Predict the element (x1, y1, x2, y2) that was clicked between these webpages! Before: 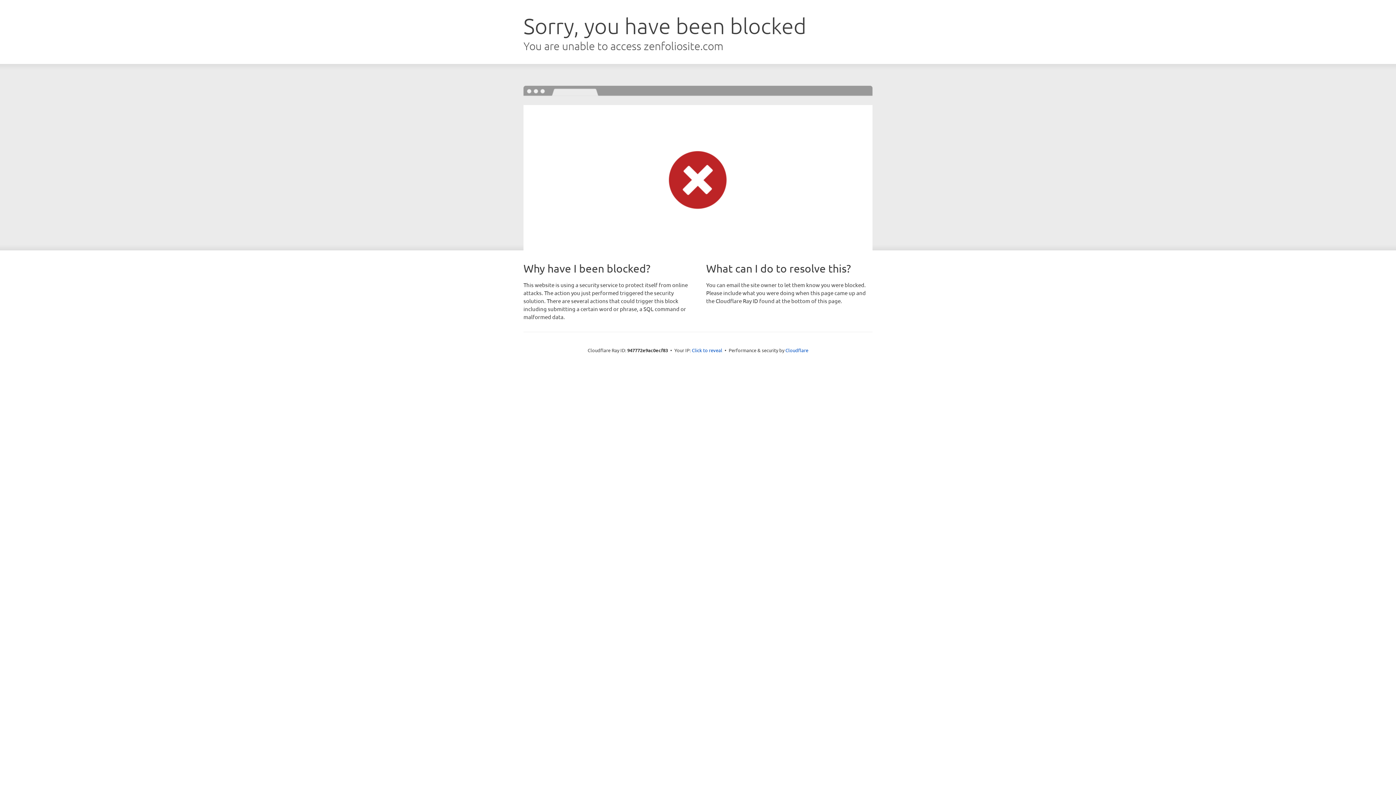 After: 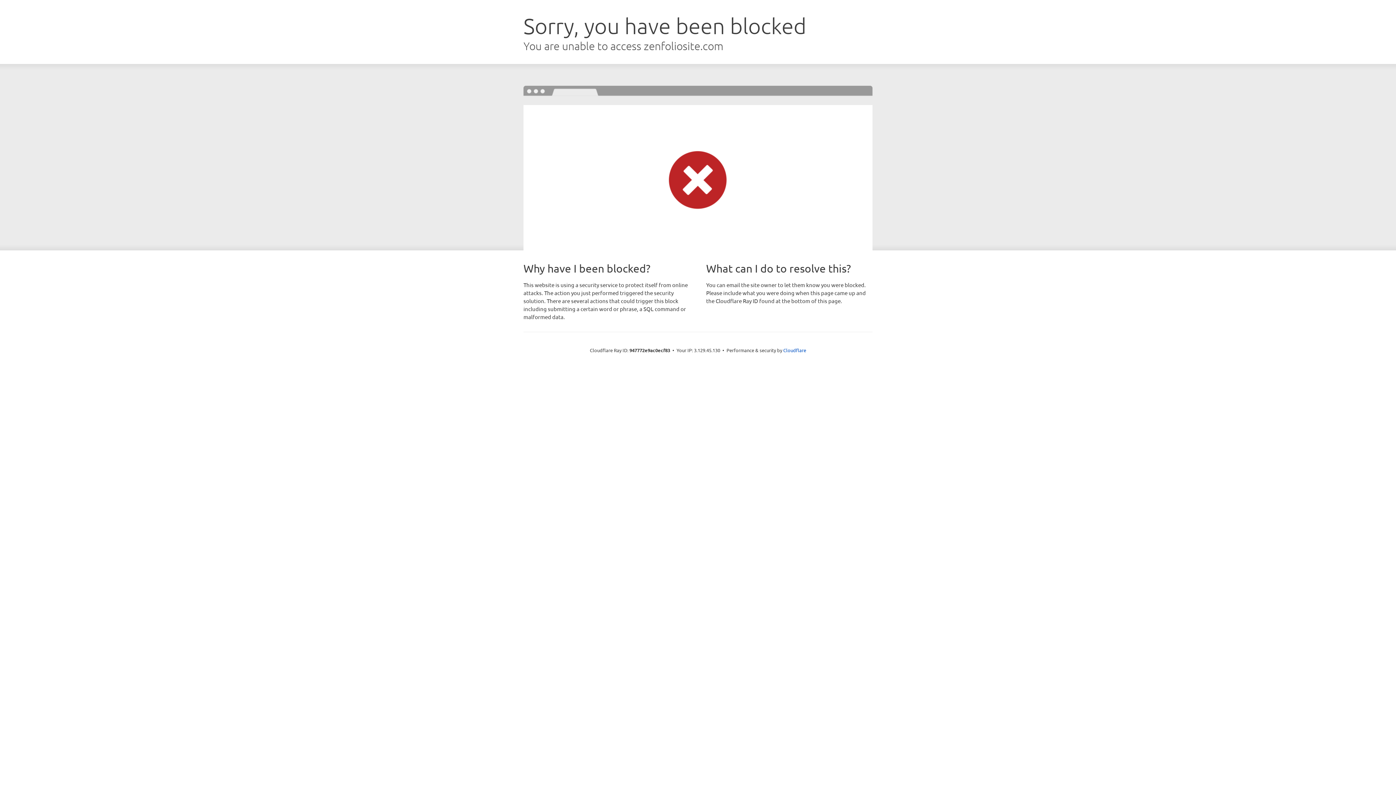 Action: bbox: (692, 346, 722, 353) label: Click to reveal